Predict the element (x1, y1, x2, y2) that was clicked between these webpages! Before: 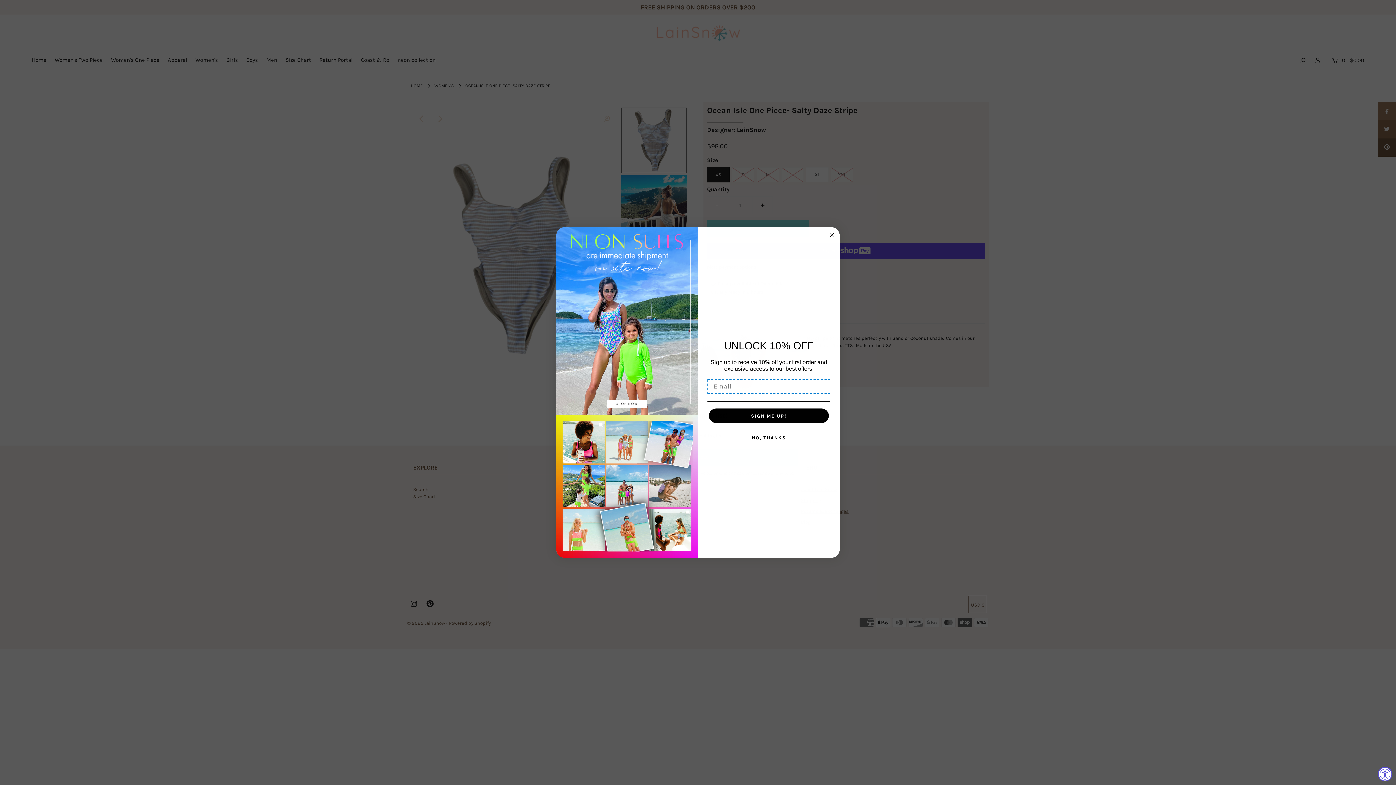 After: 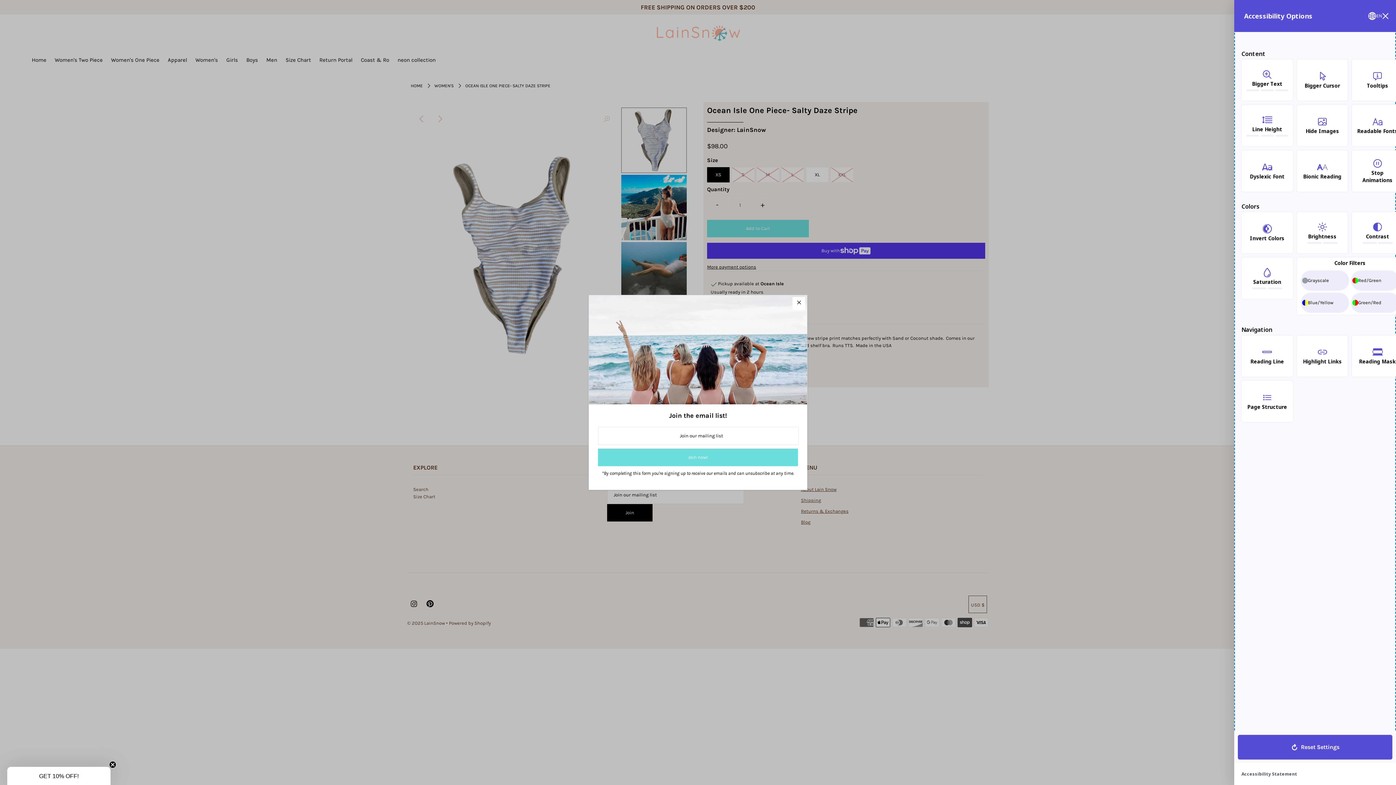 Action: bbox: (1378, 767, 1392, 781) label: Accessibility Widget, click to open